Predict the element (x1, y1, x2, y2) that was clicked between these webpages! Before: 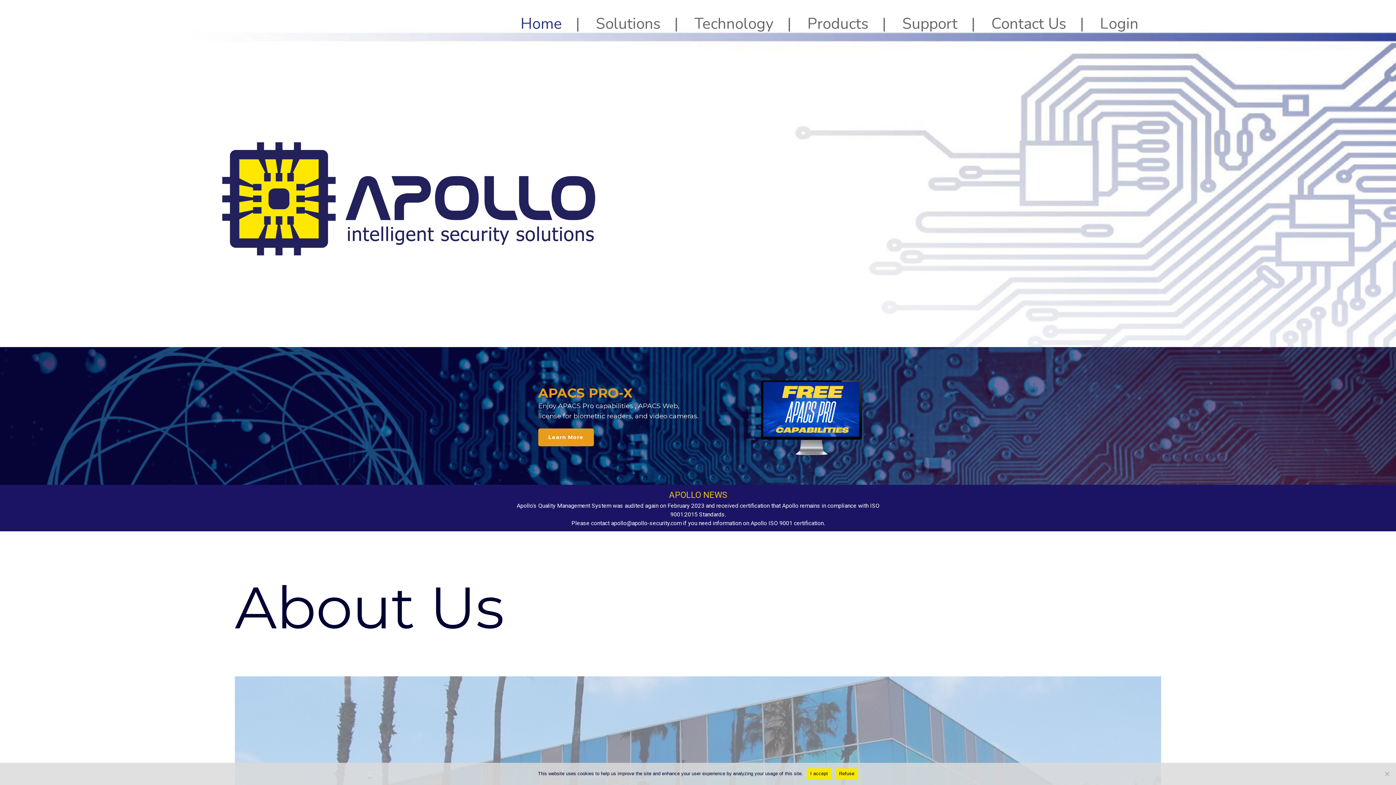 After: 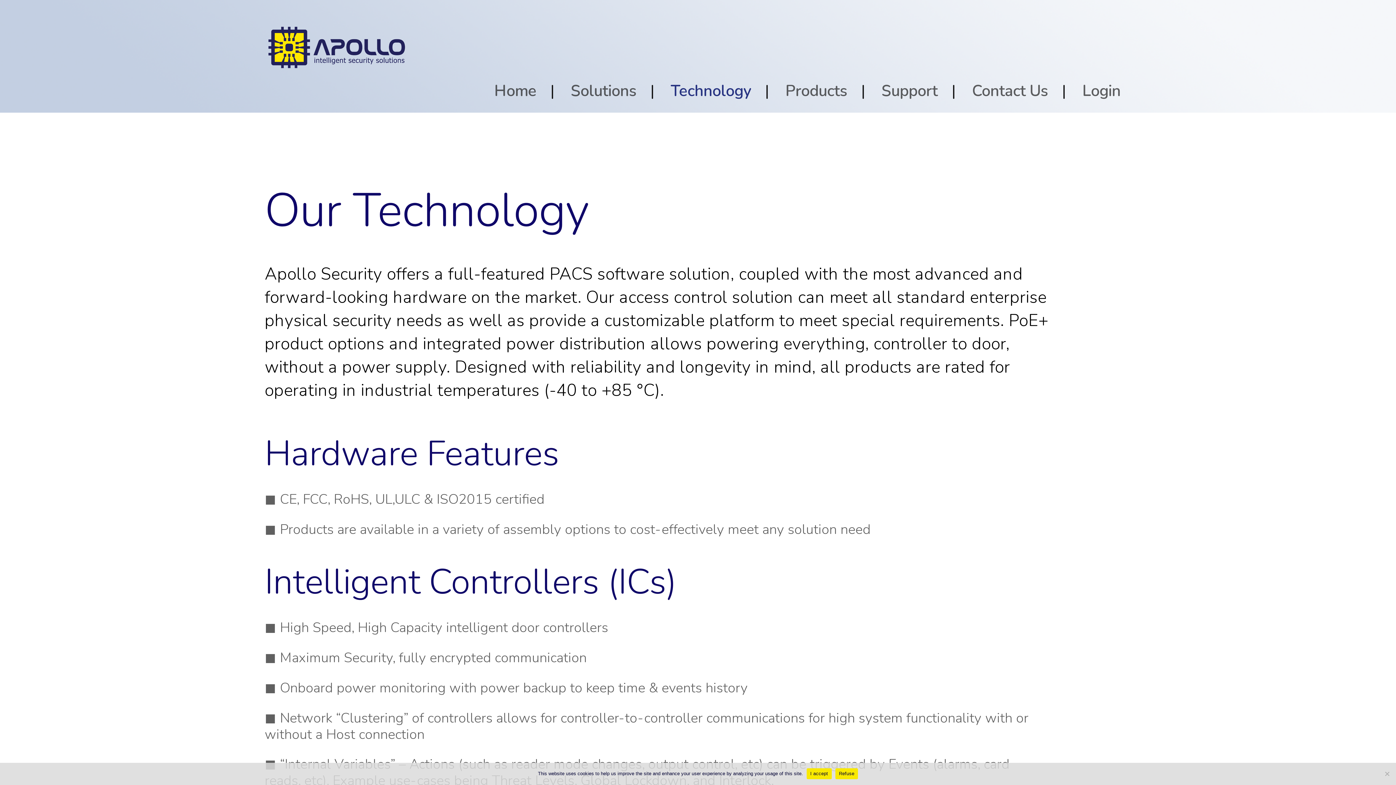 Action: label: Technology bbox: (682, 13, 786, 34)